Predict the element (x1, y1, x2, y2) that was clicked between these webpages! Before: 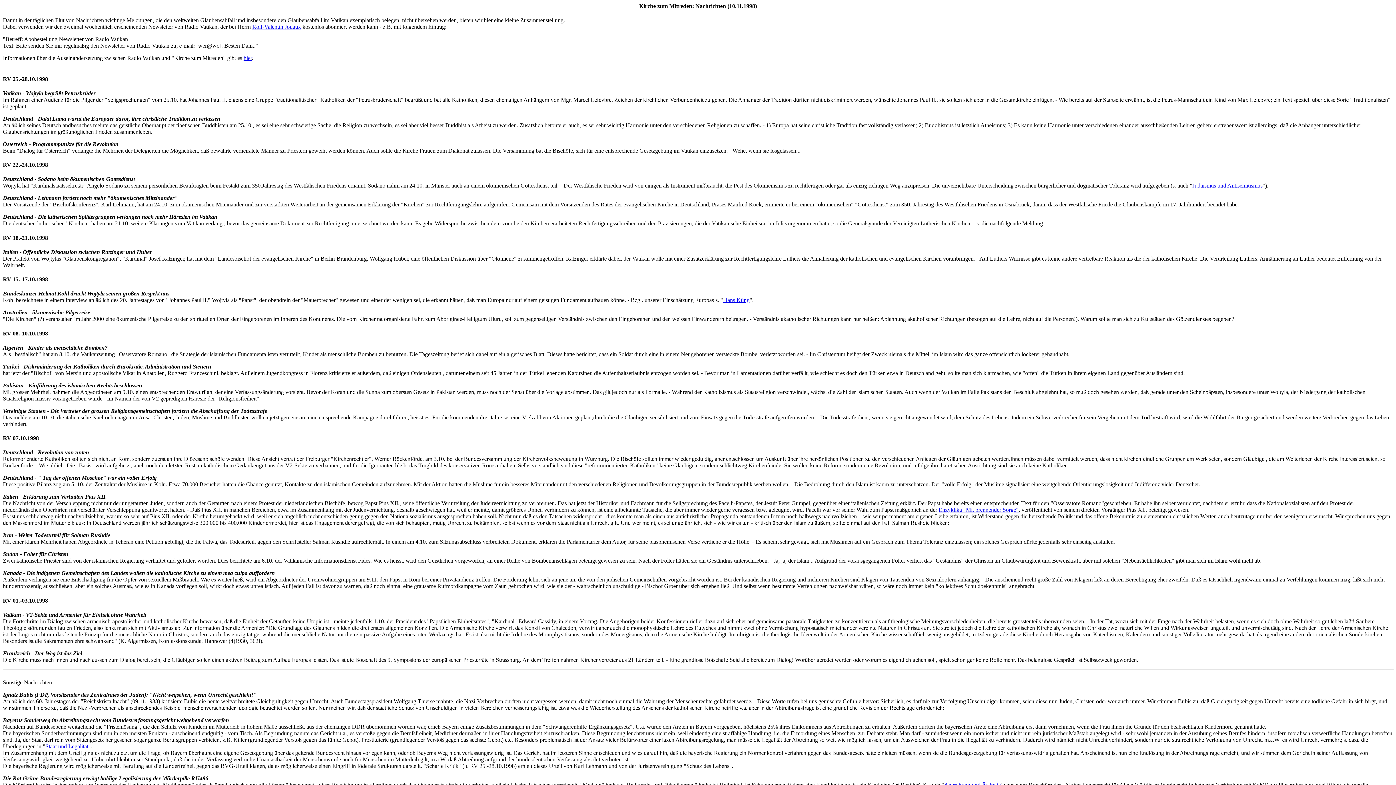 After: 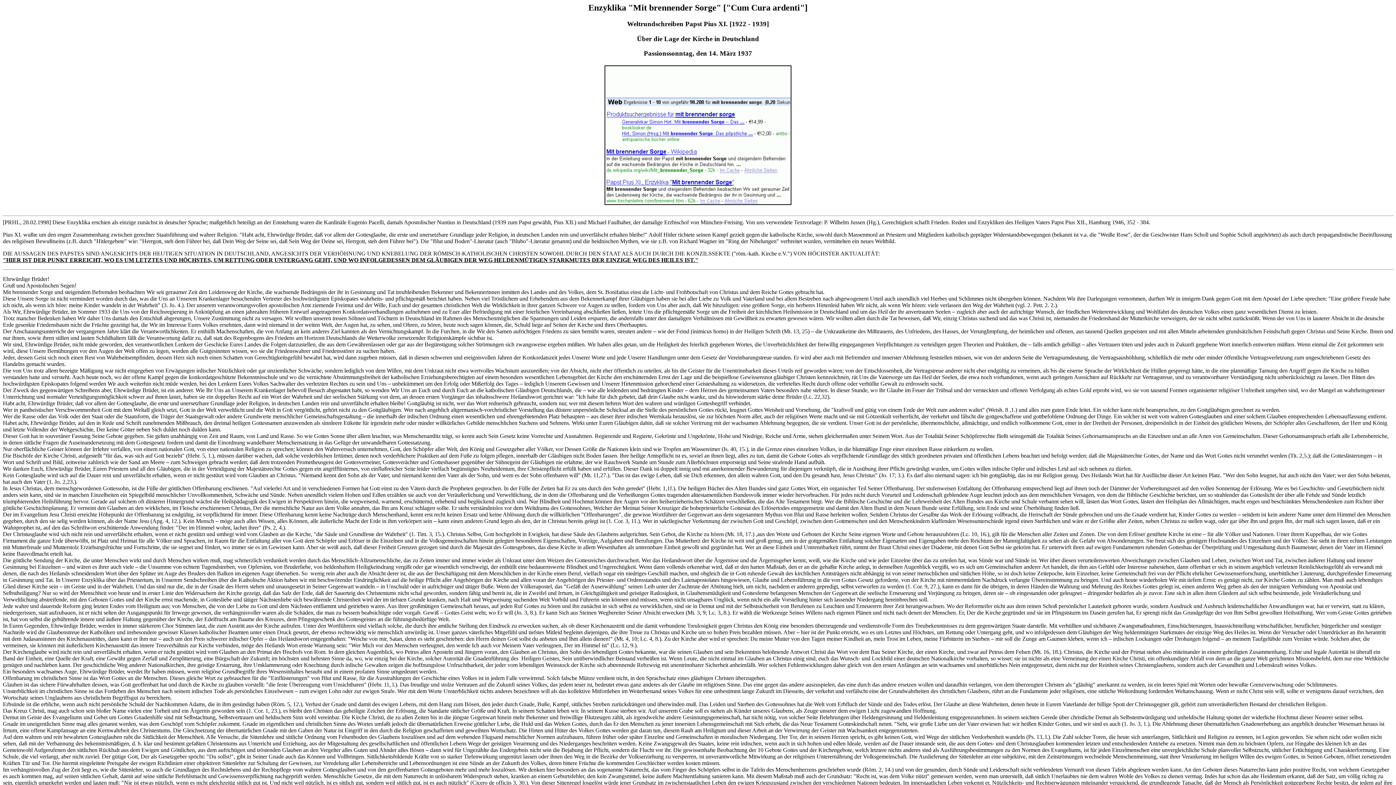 Action: bbox: (938, 507, 1018, 513) label: Enzyklika "Mit brennender Sorge"